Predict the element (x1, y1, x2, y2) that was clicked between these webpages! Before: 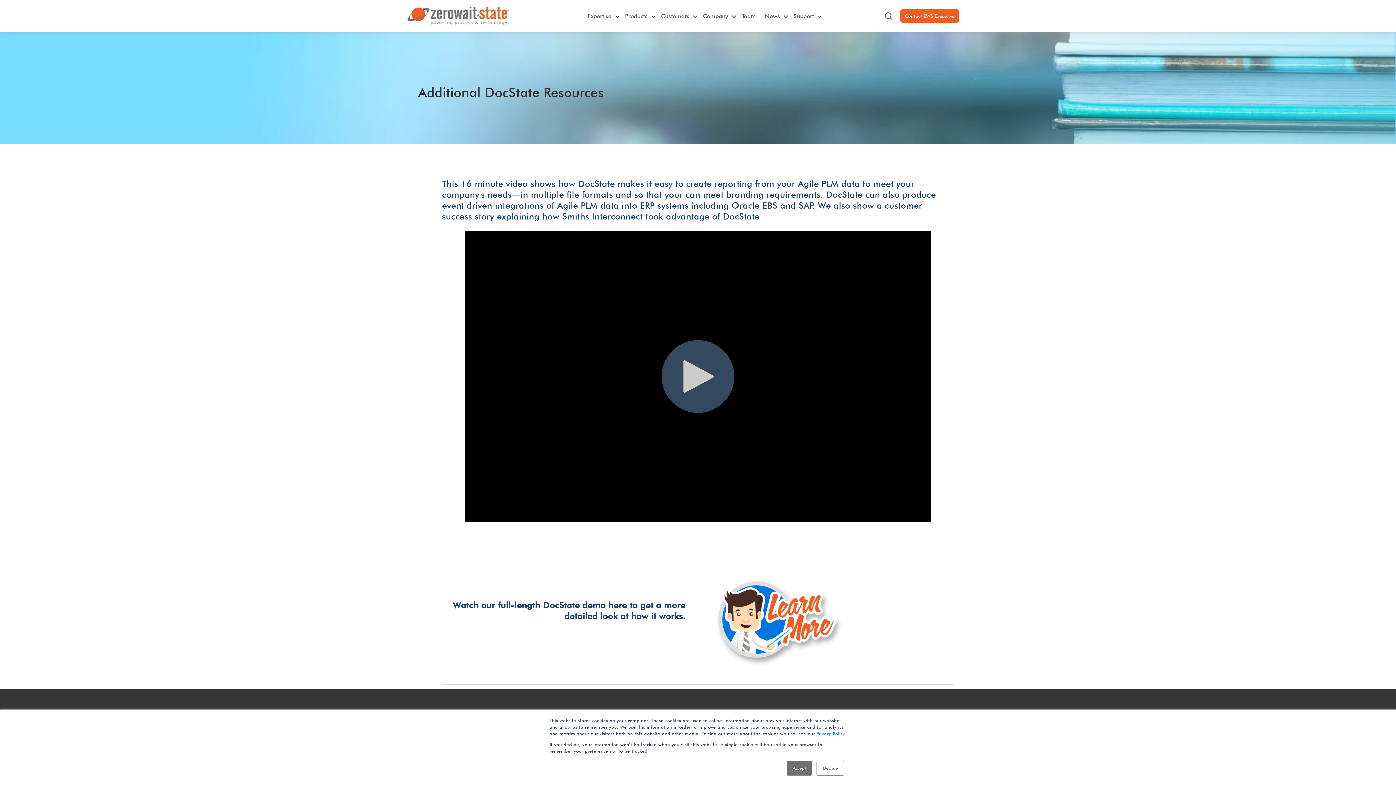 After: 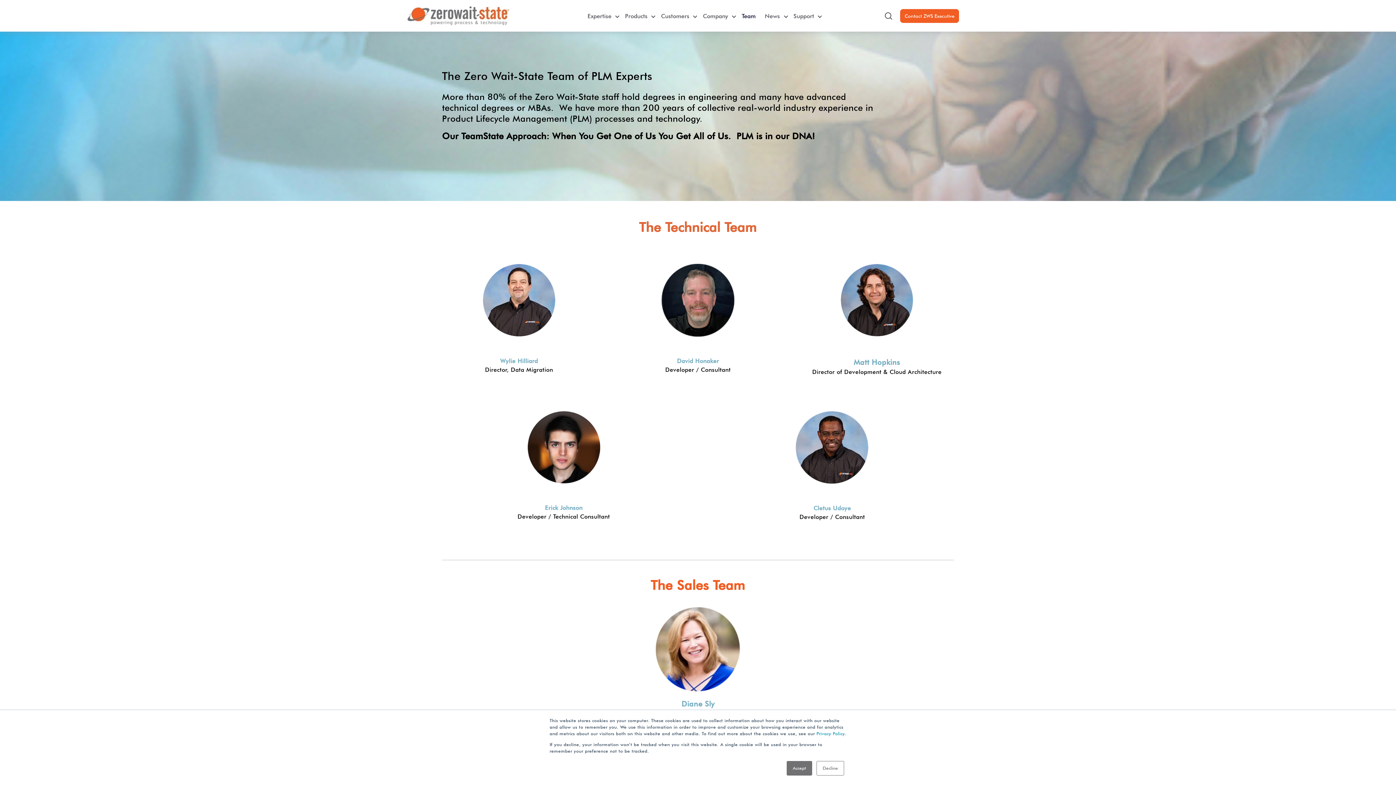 Action: label: Team bbox: (741, 12, 755, 19)